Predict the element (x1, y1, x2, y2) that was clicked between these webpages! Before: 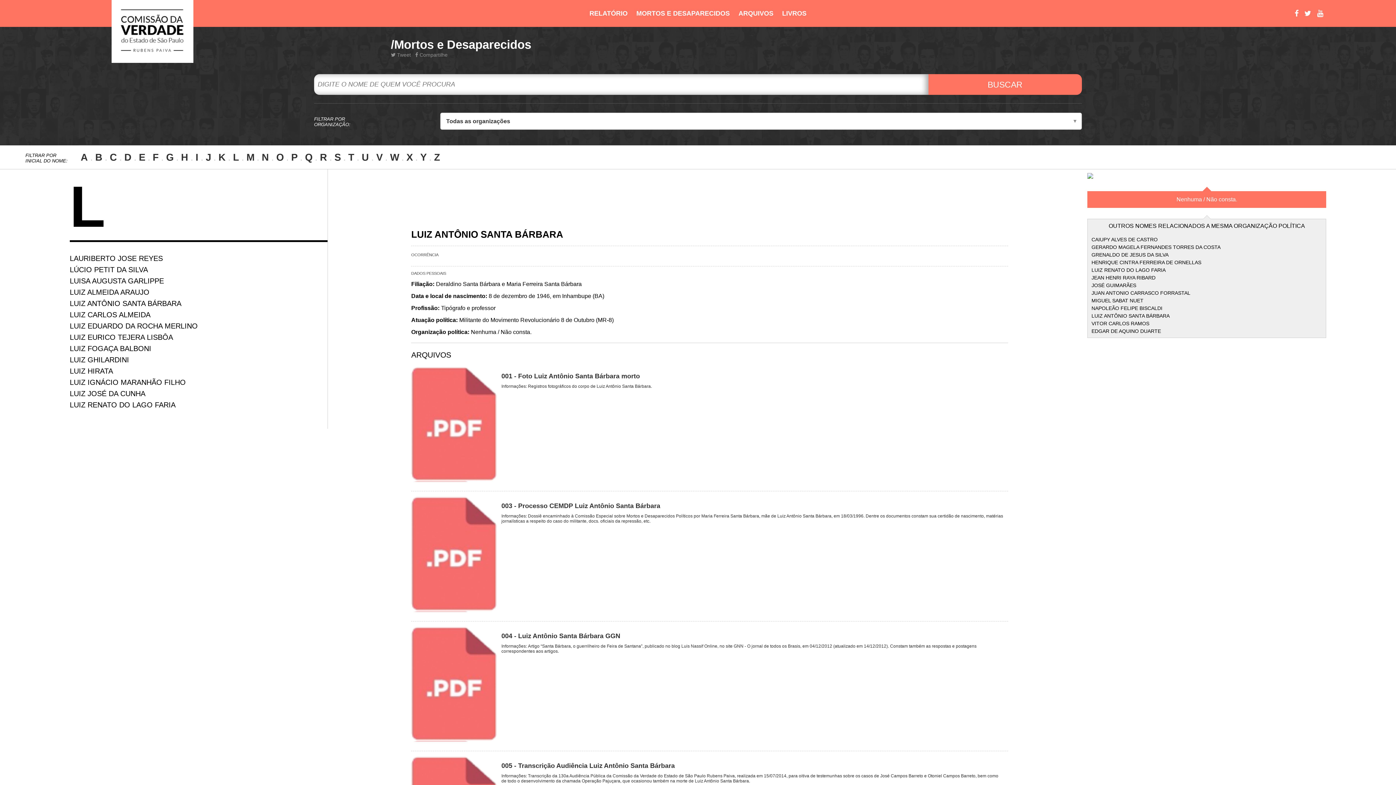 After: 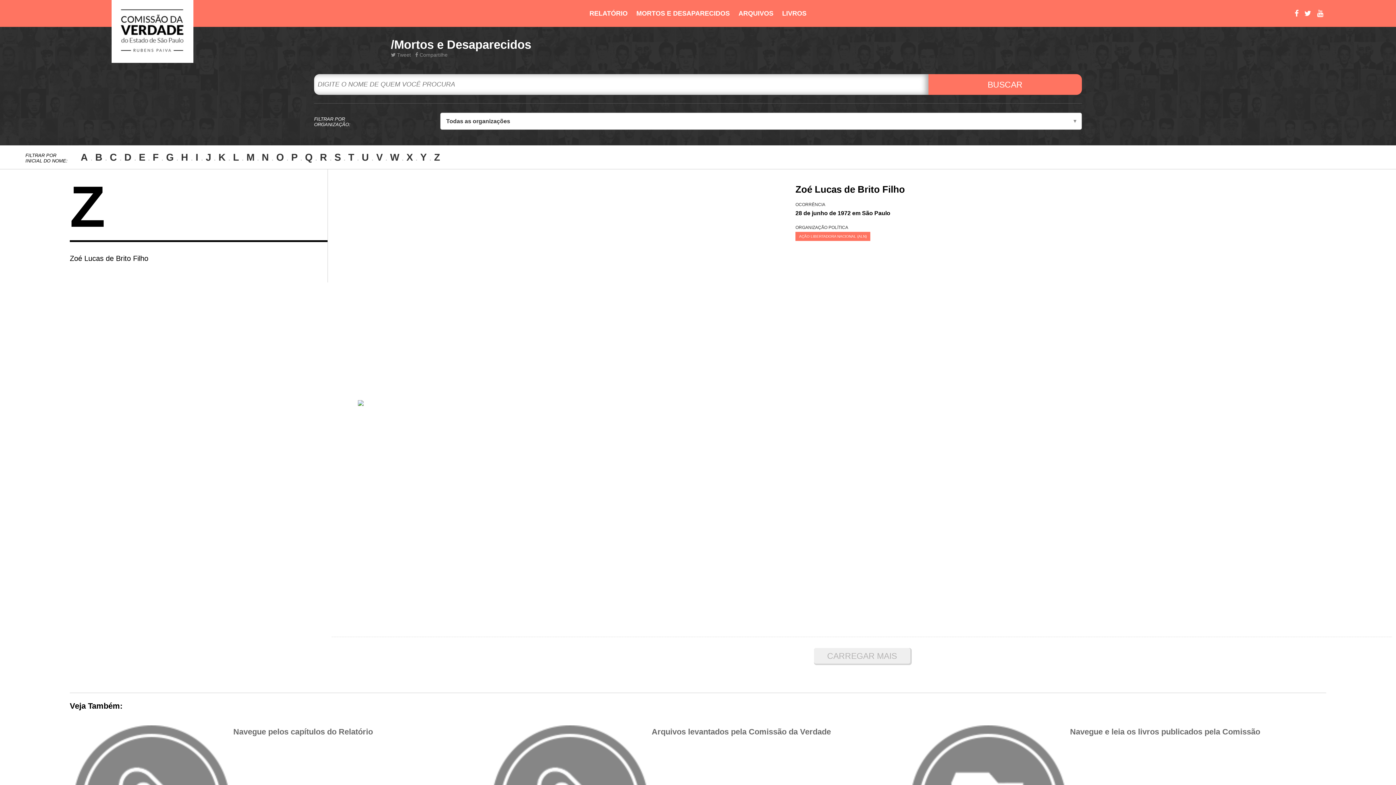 Action: bbox: (434, 152, 440, 162) label: Z